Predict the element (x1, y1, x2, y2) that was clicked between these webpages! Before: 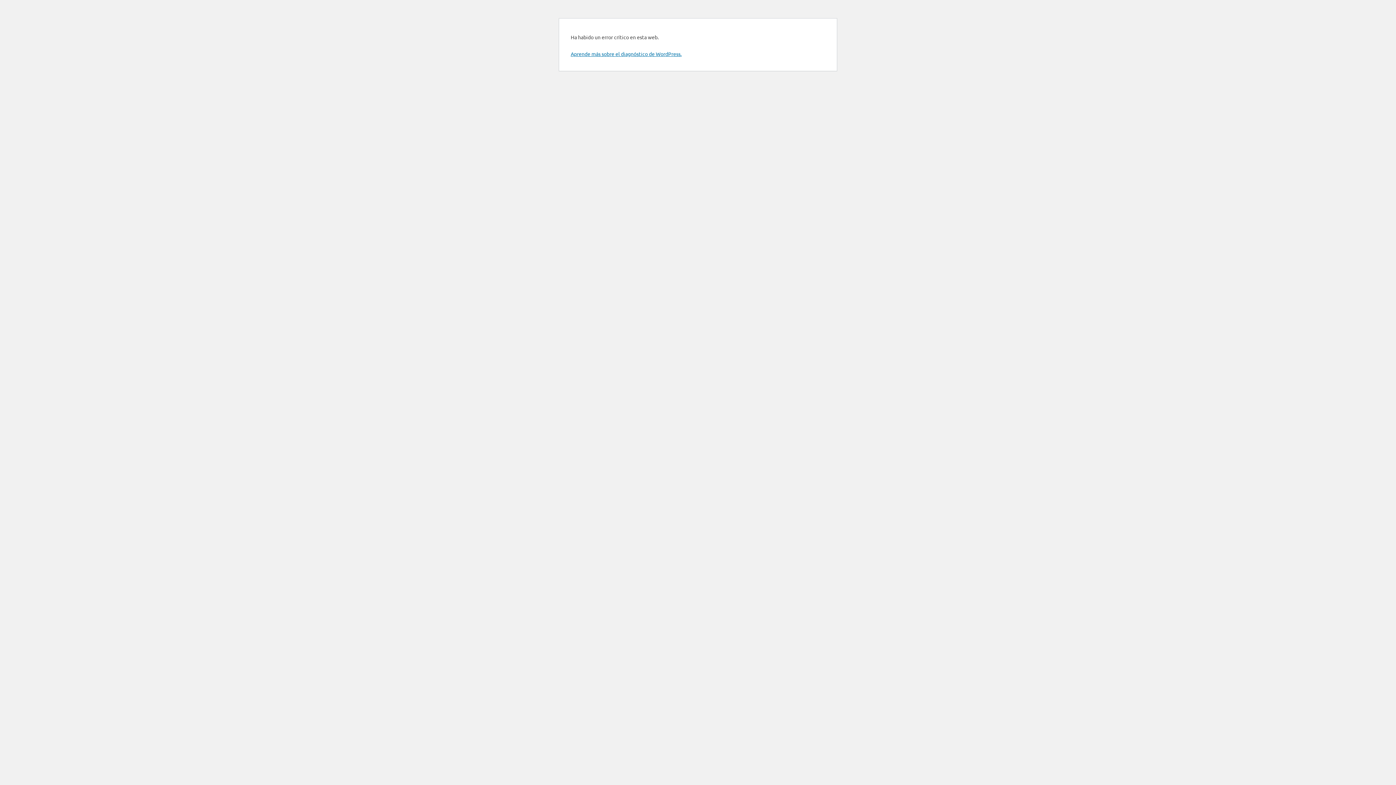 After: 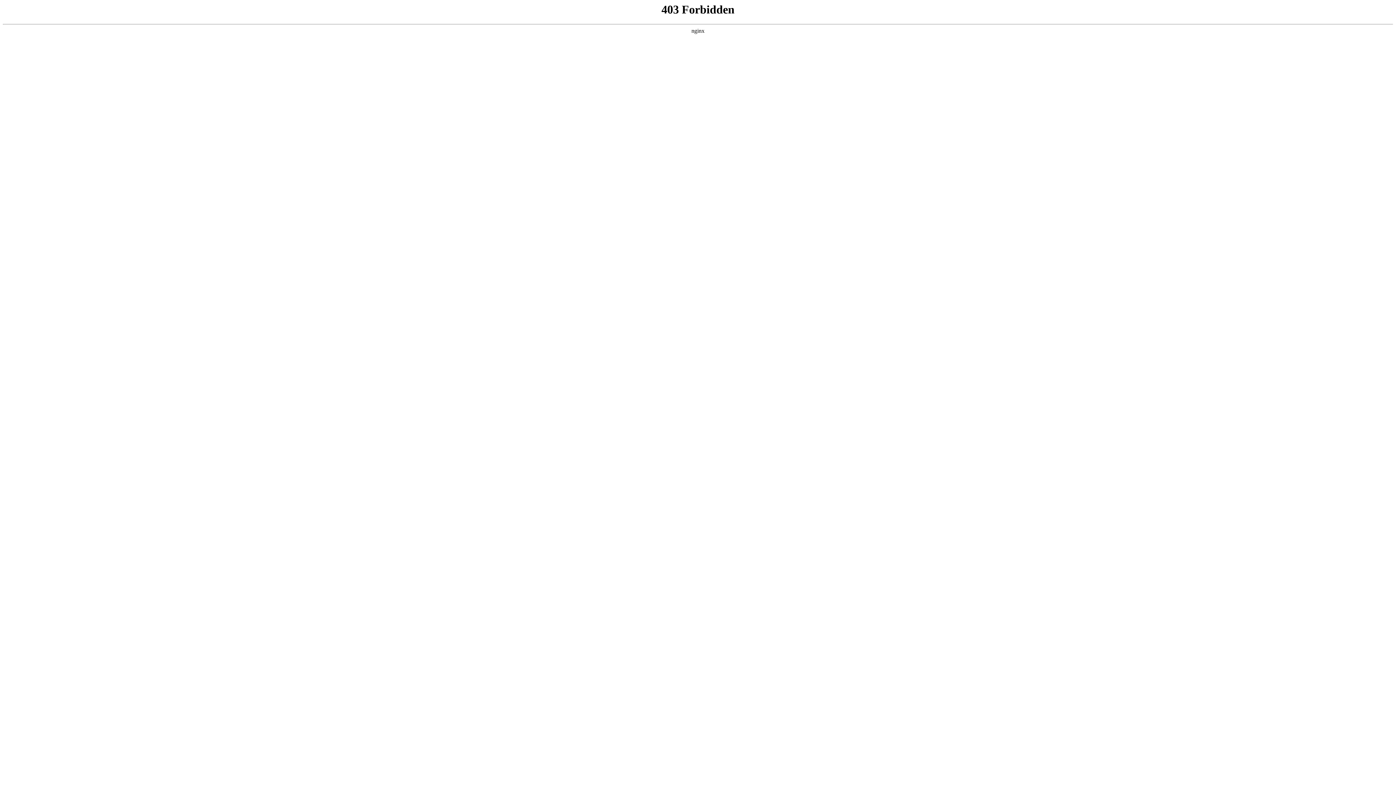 Action: bbox: (570, 50, 681, 57) label: Aprende más sobre el diagnóstico de WordPress.